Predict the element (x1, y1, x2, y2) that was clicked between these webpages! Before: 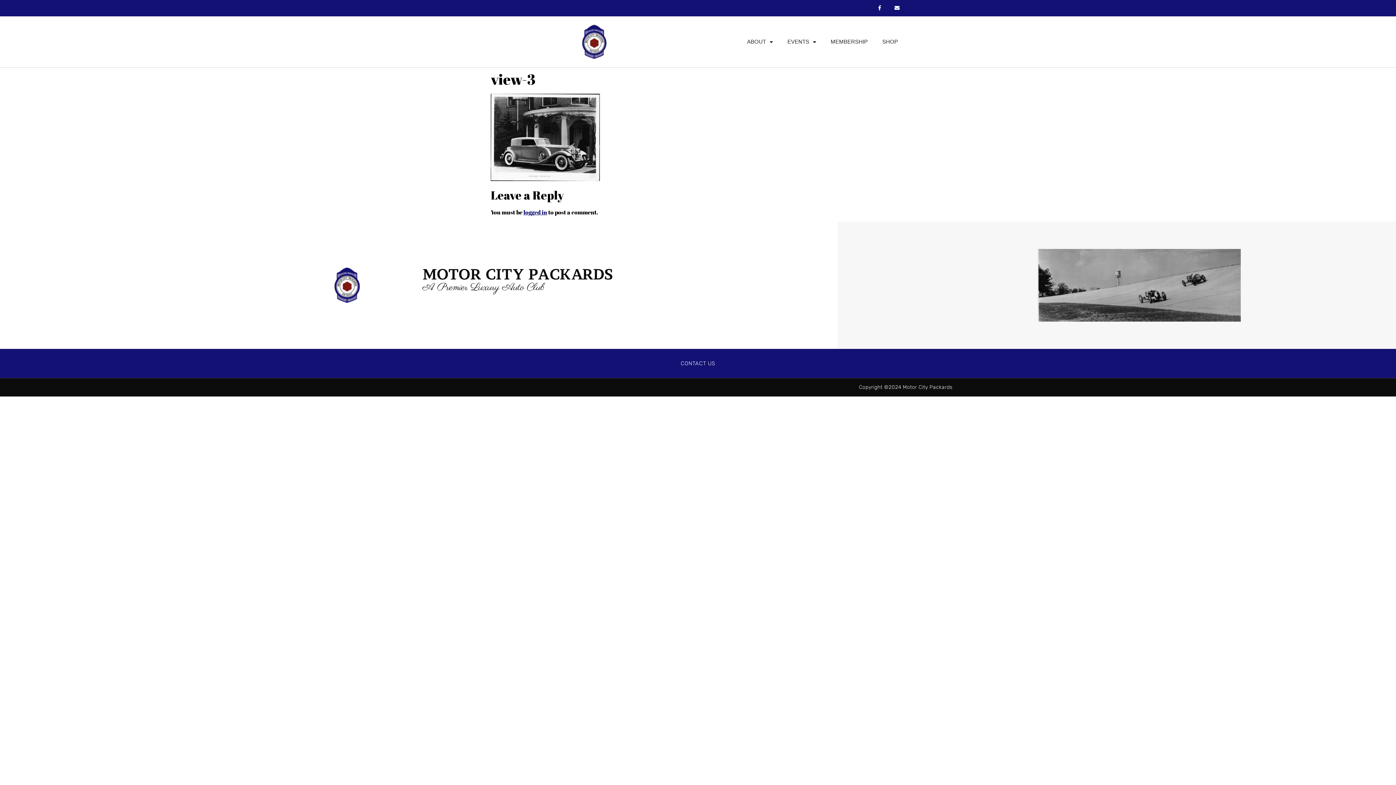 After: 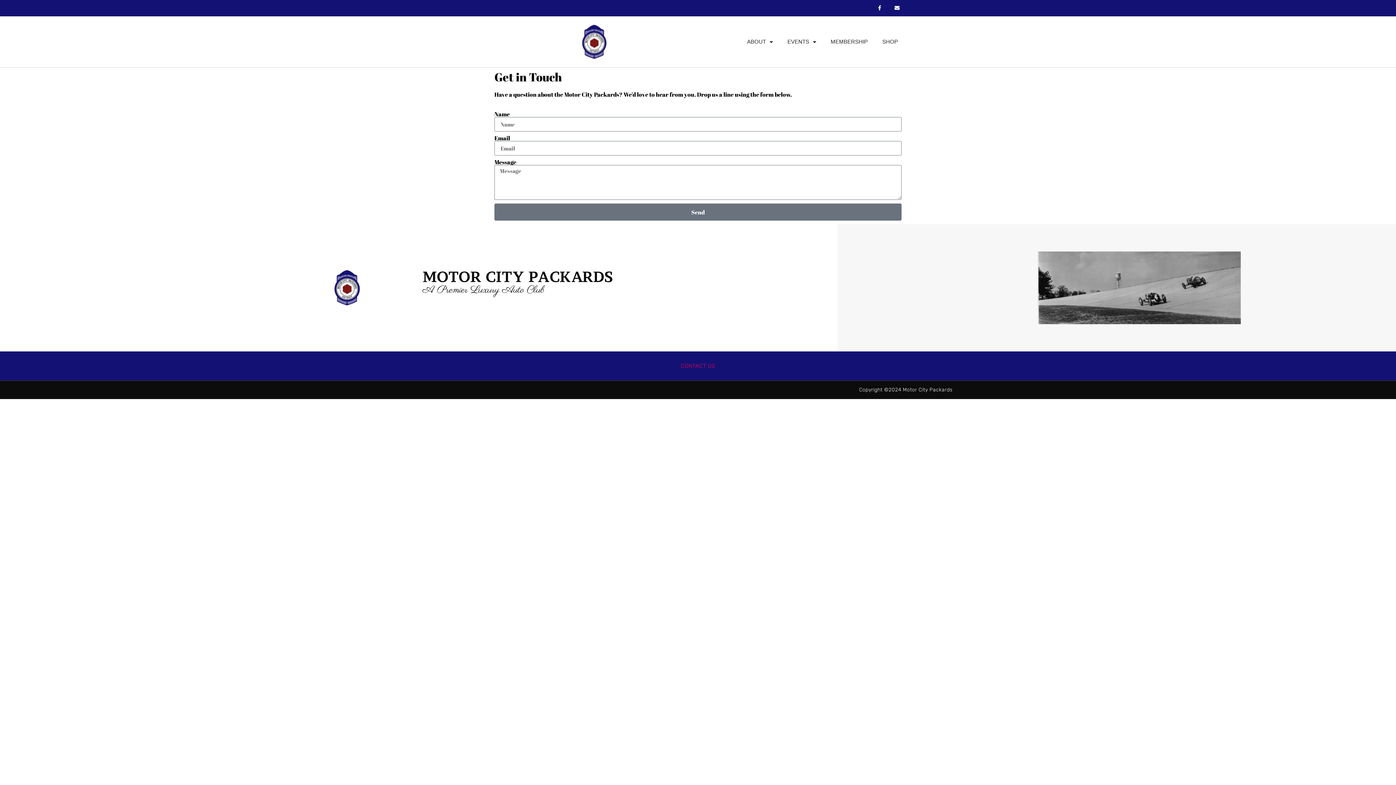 Action: label: CONTACT US bbox: (679, 355, 716, 372)